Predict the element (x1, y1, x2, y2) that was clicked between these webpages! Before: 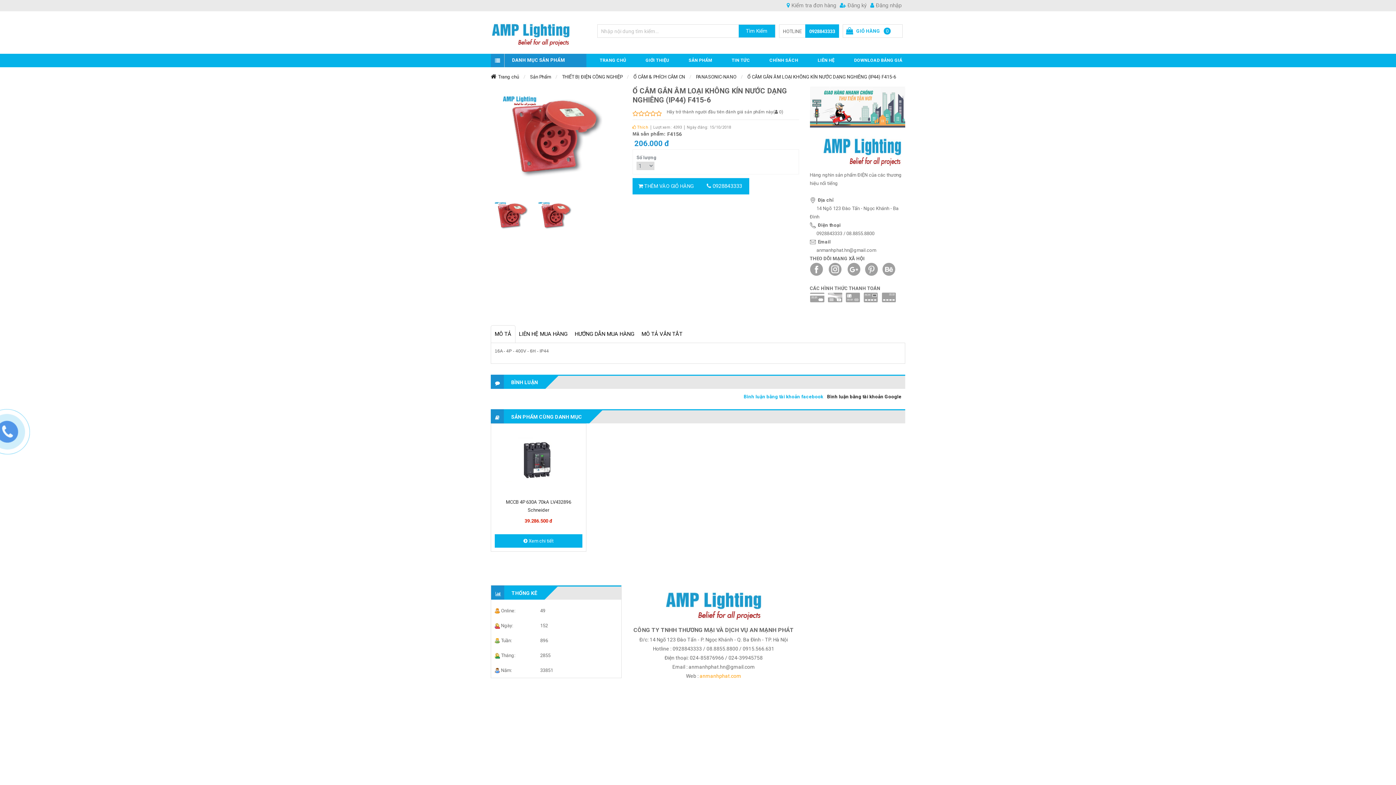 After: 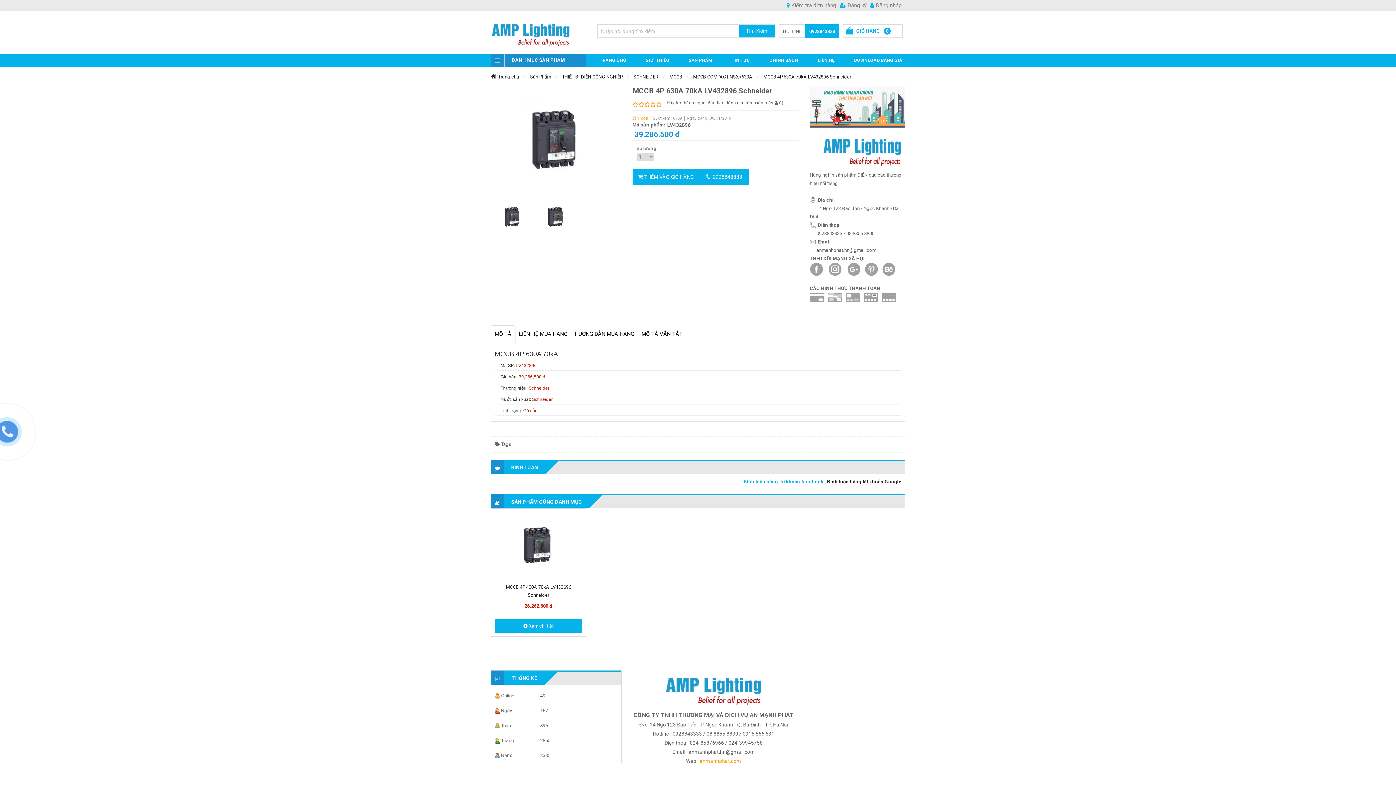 Action: bbox: (494, 427, 582, 494)